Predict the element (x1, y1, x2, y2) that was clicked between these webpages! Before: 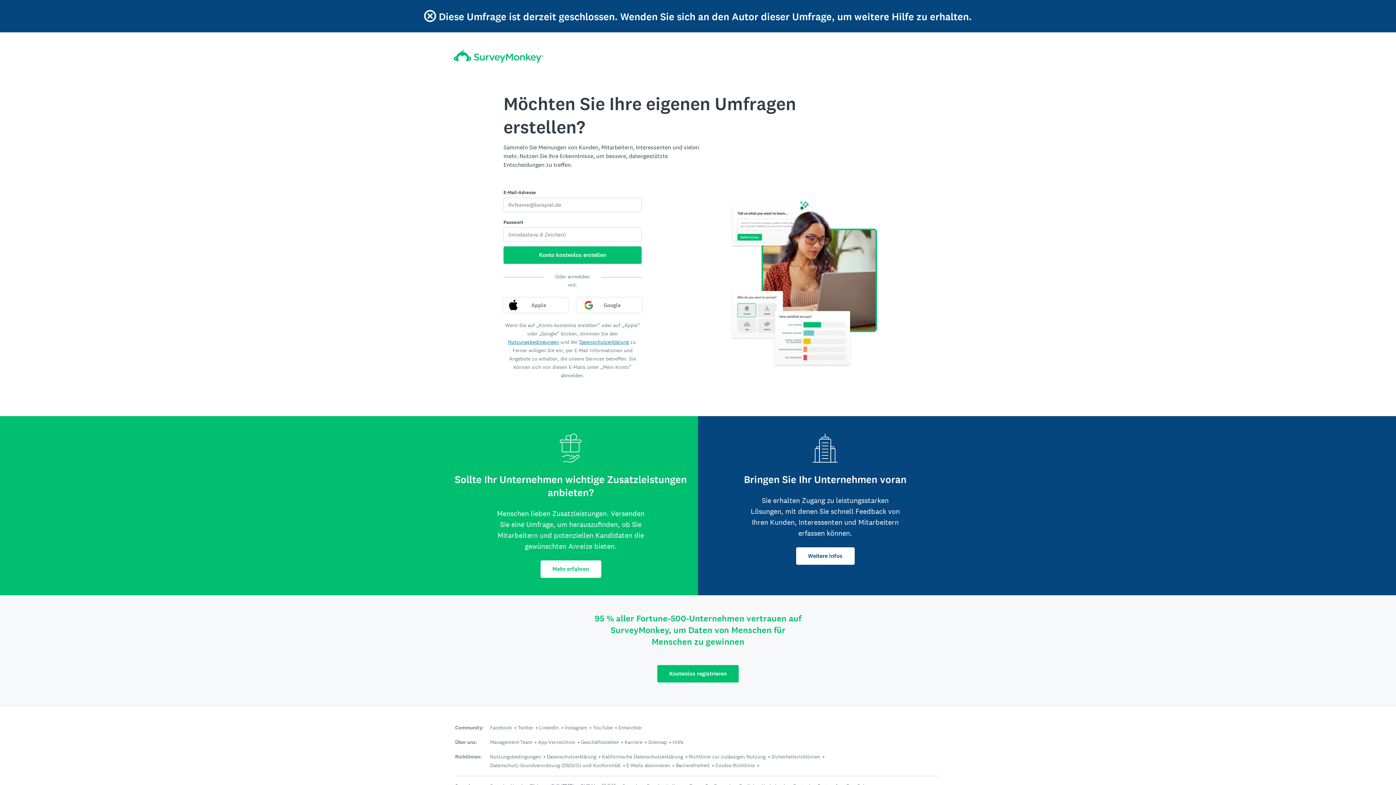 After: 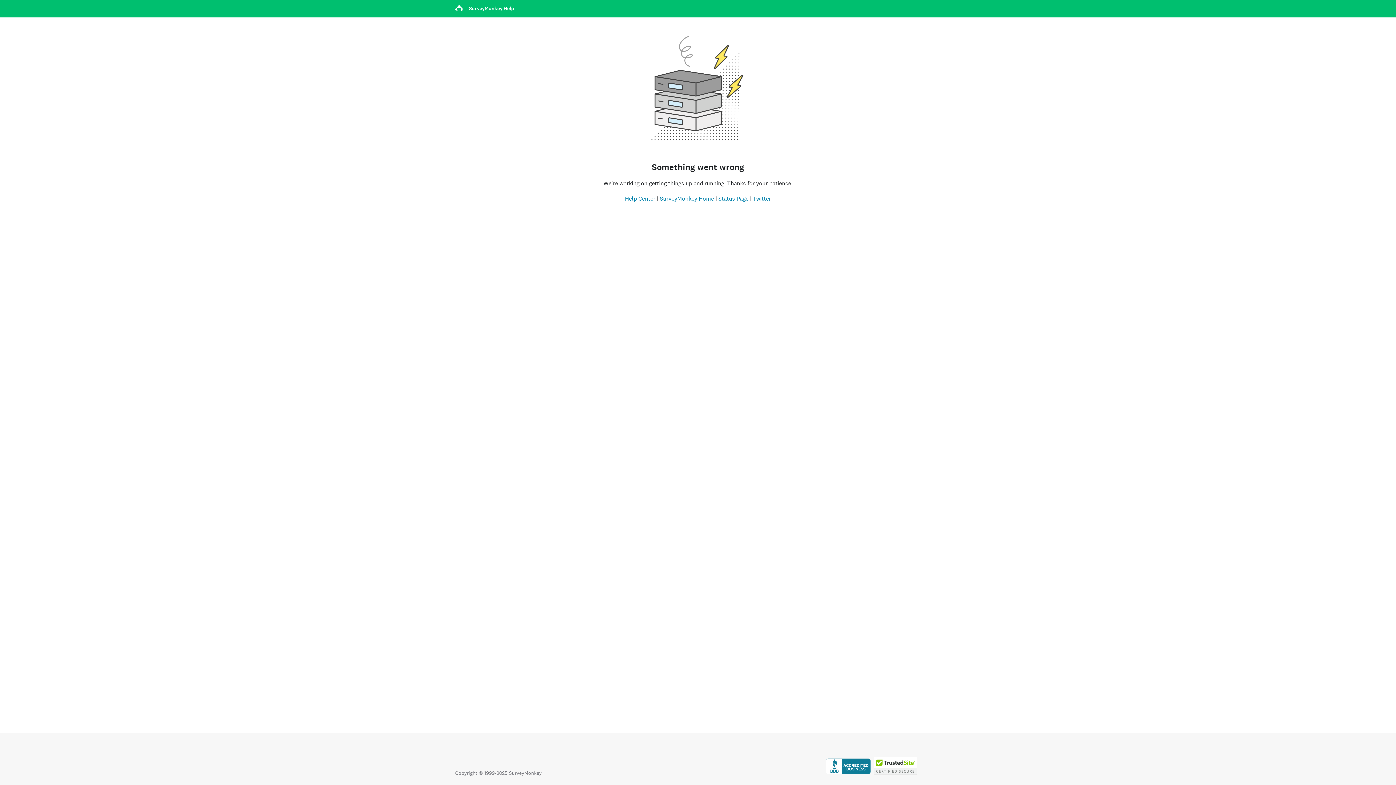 Action: bbox: (672, 739, 683, 745) label: Hilfe